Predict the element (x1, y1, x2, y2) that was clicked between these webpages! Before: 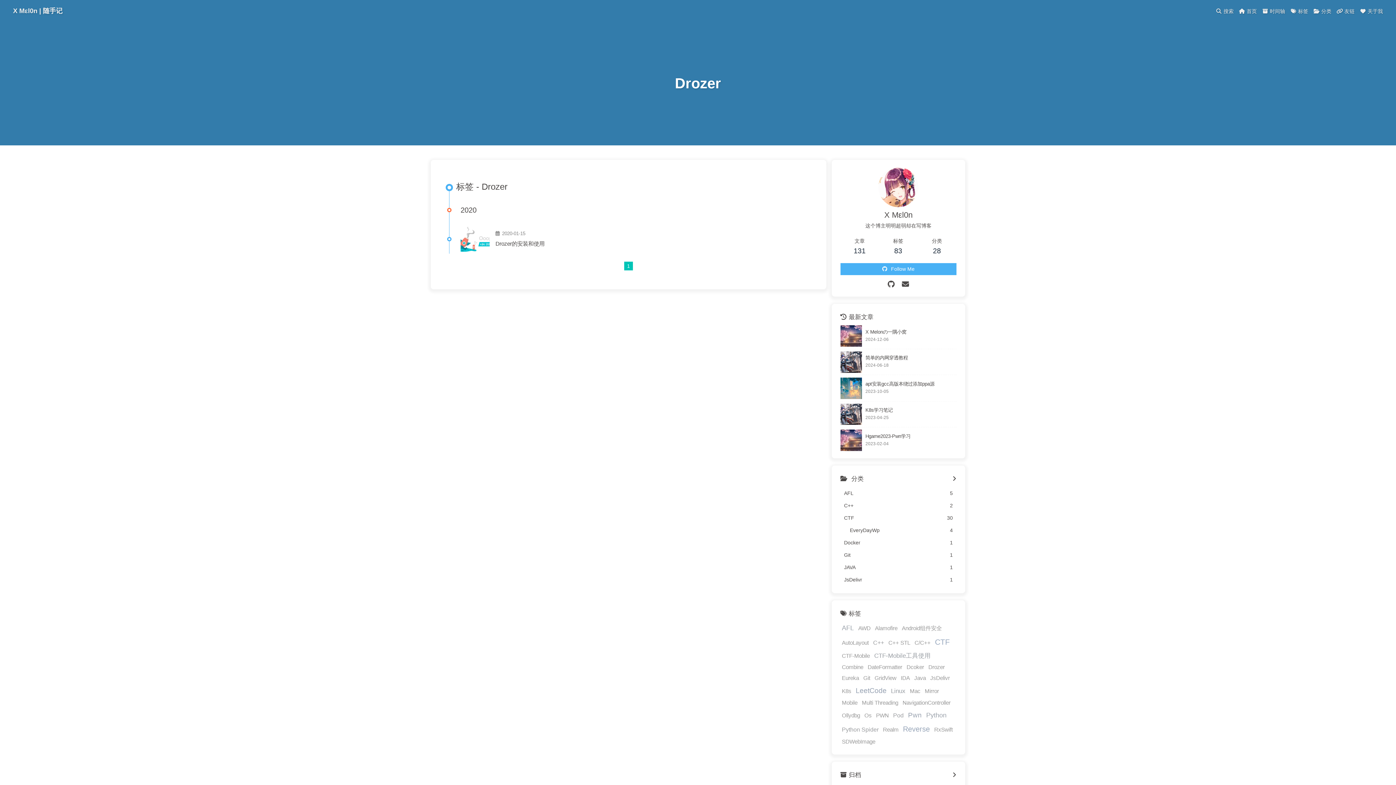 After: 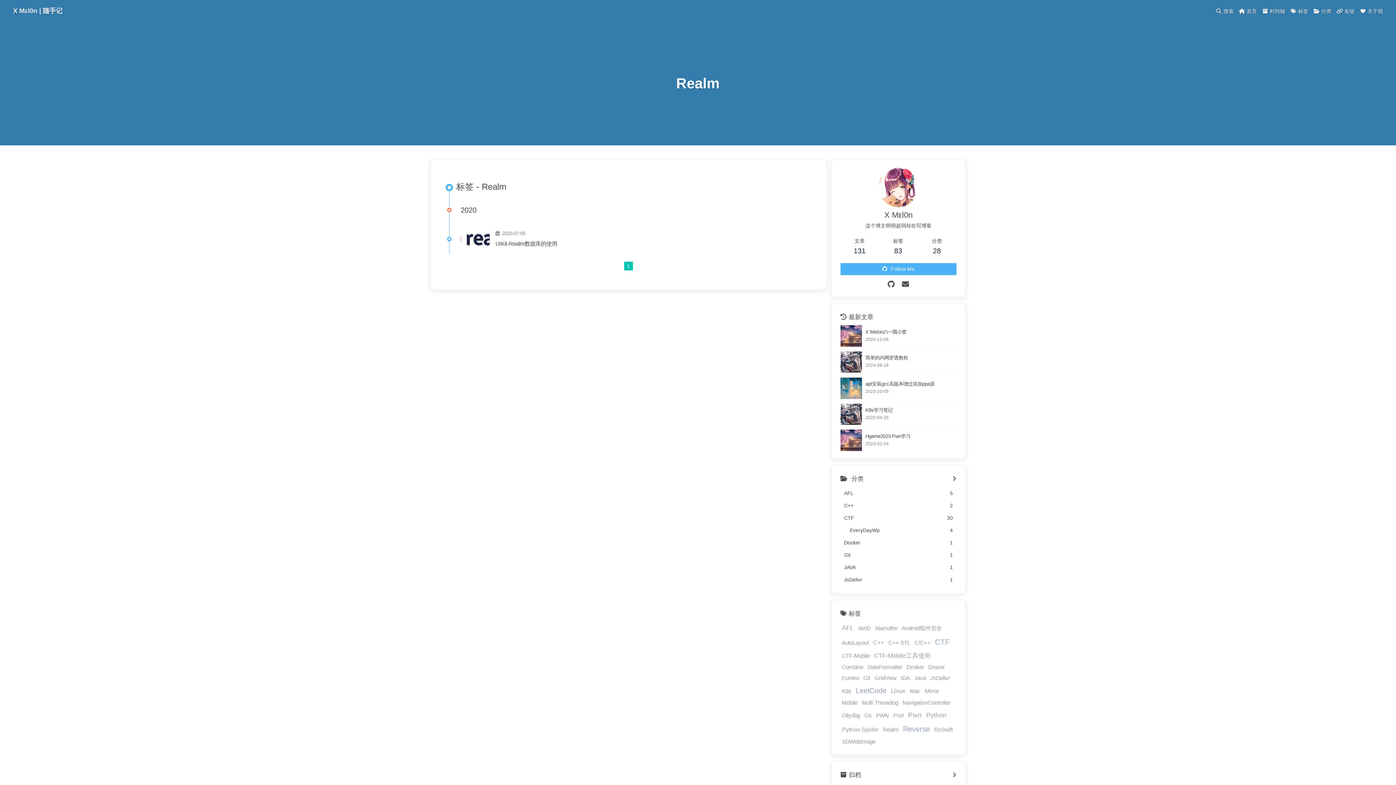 Action: bbox: (881, 724, 900, 735) label: Realm